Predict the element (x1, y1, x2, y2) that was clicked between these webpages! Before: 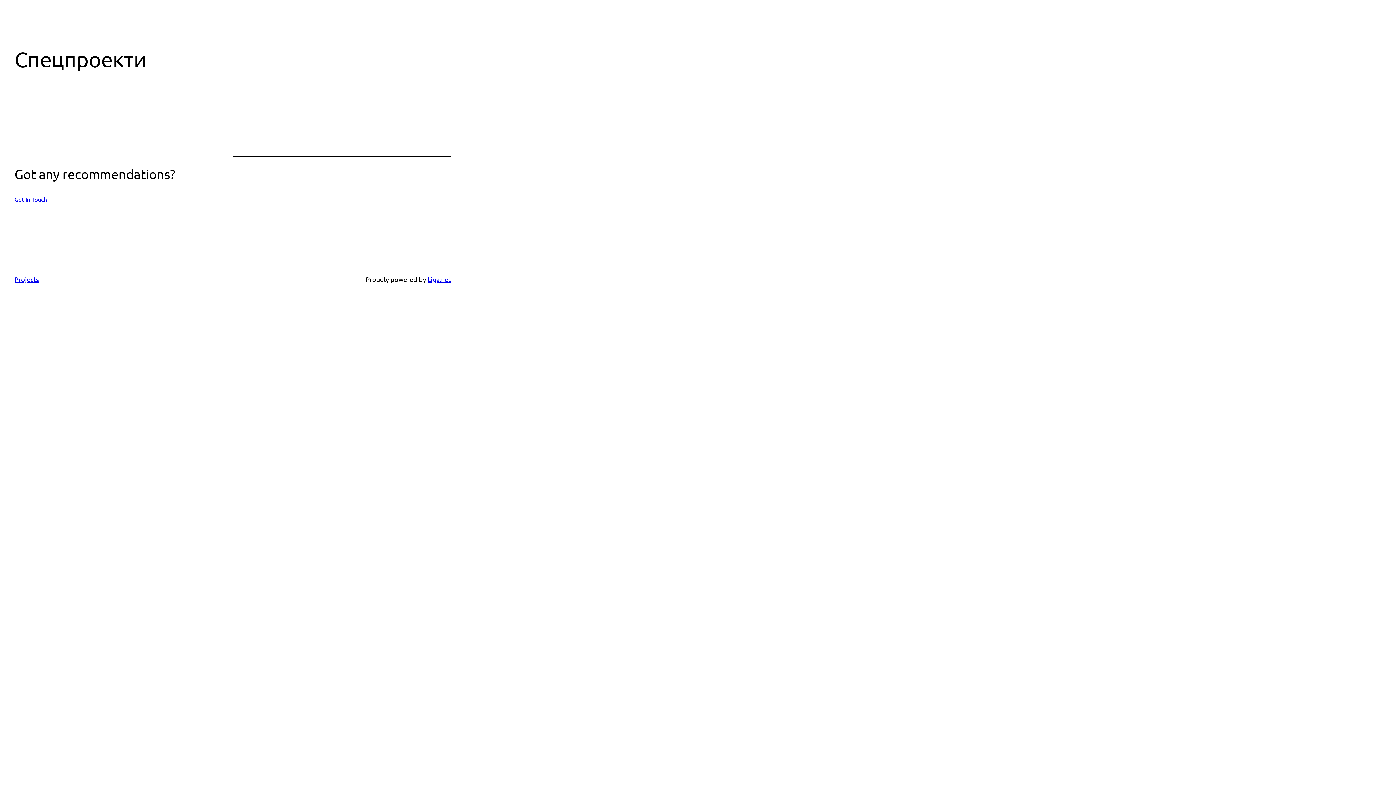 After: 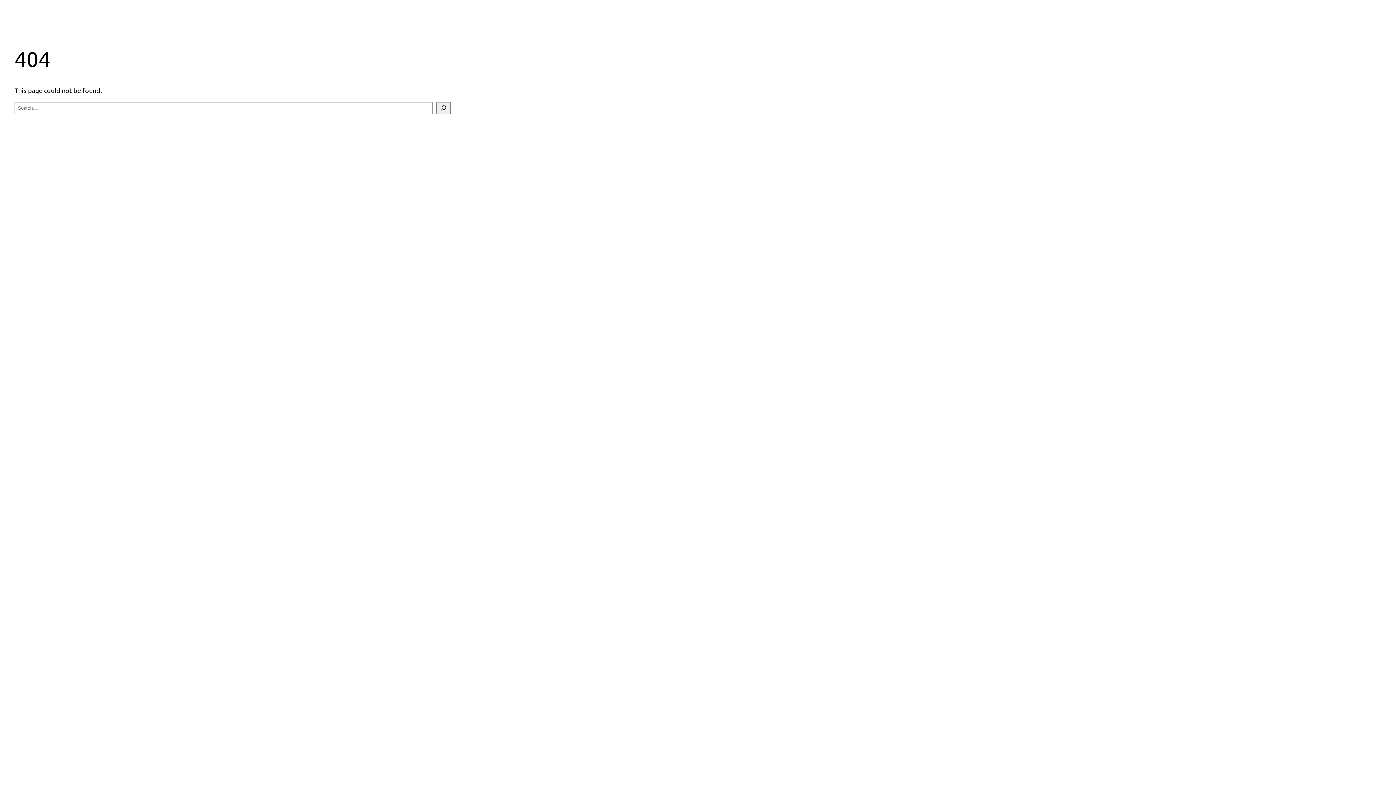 Action: label: Get In Touch bbox: (14, 194, 46, 204)